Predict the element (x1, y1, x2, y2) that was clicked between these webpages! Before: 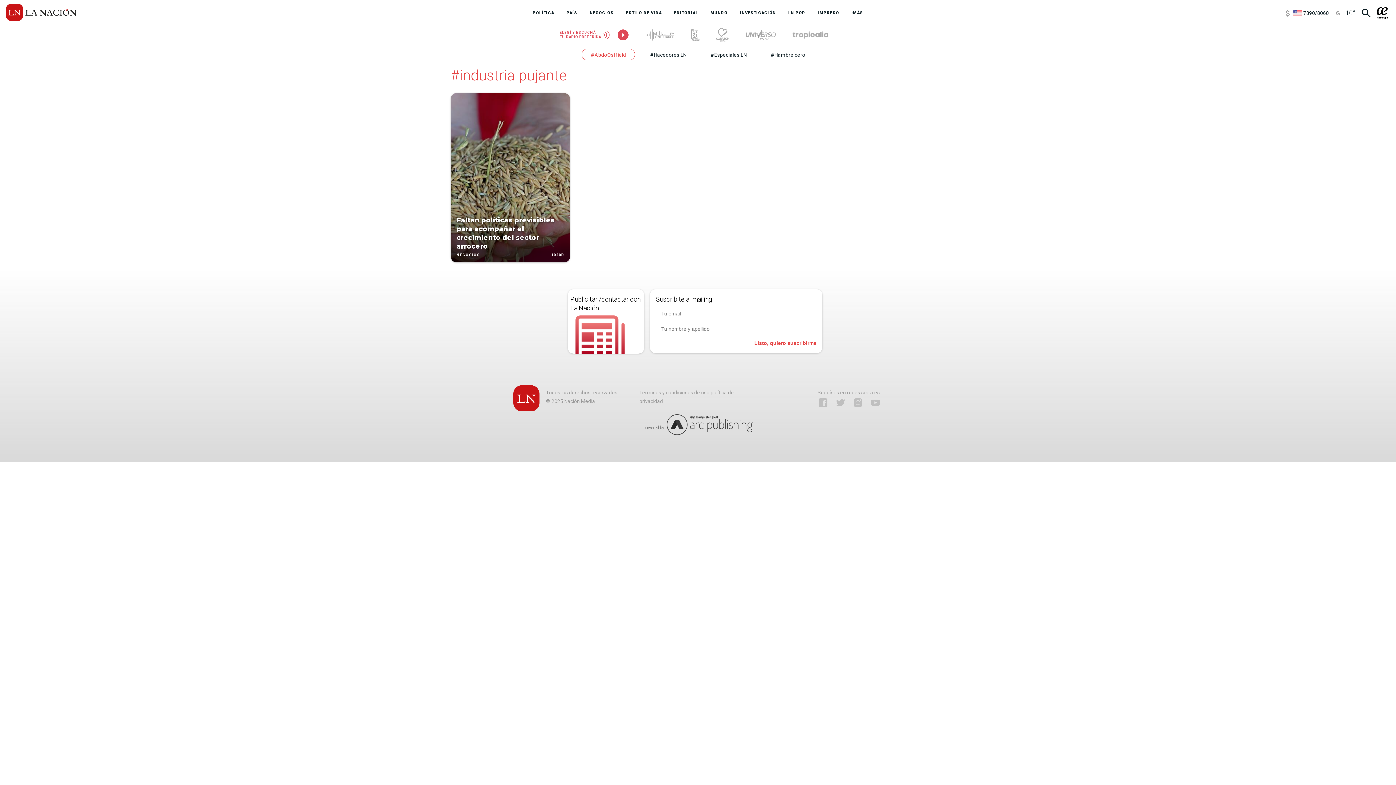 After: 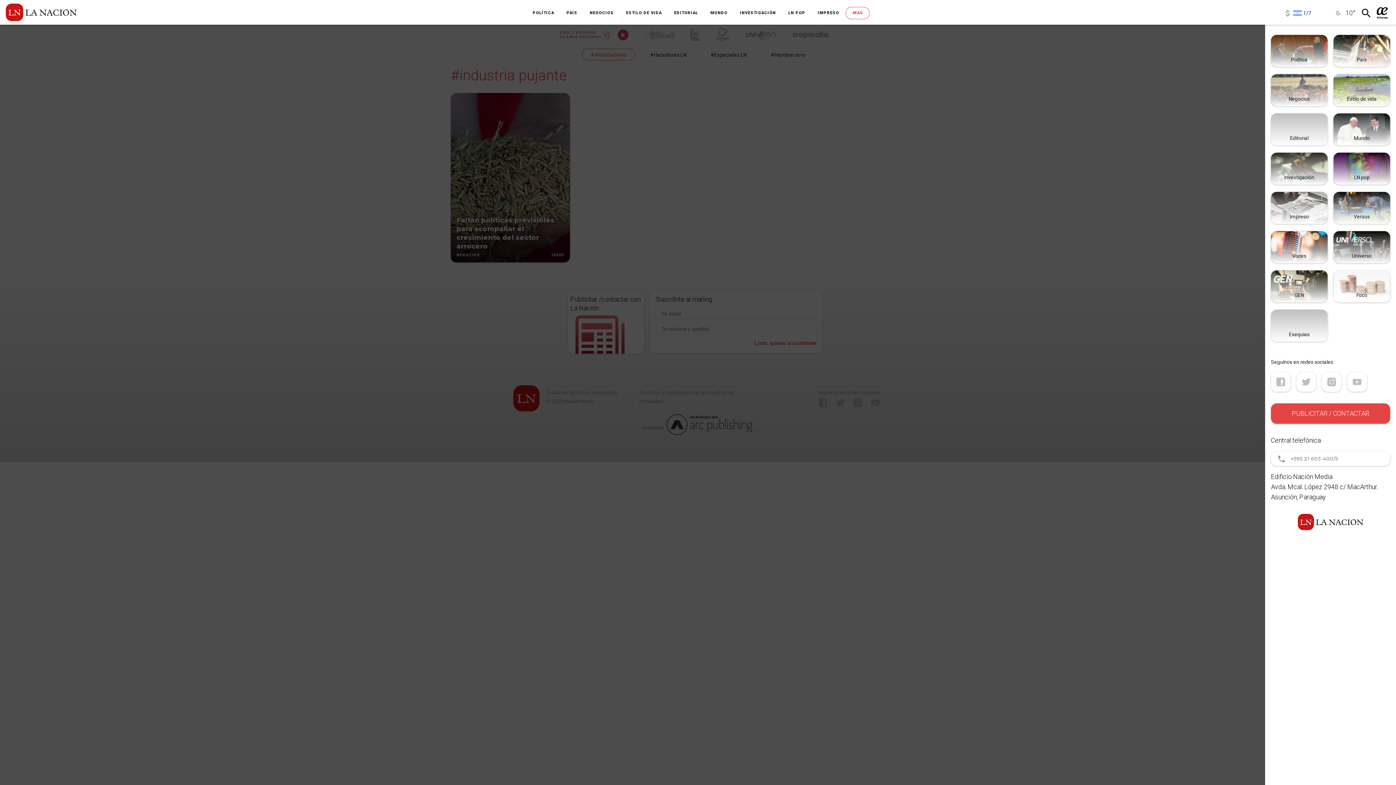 Action: label: :MÁS bbox: (845, 6, 869, 19)